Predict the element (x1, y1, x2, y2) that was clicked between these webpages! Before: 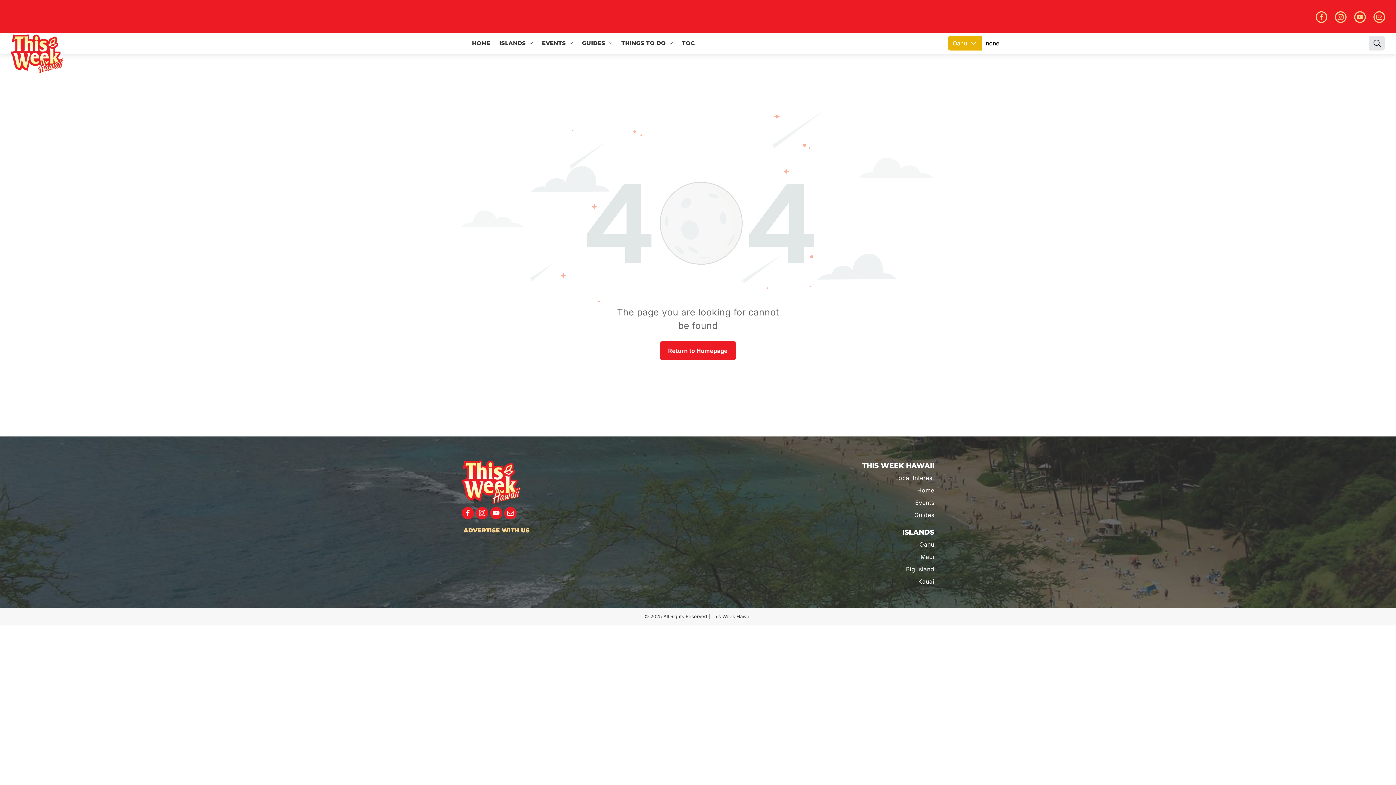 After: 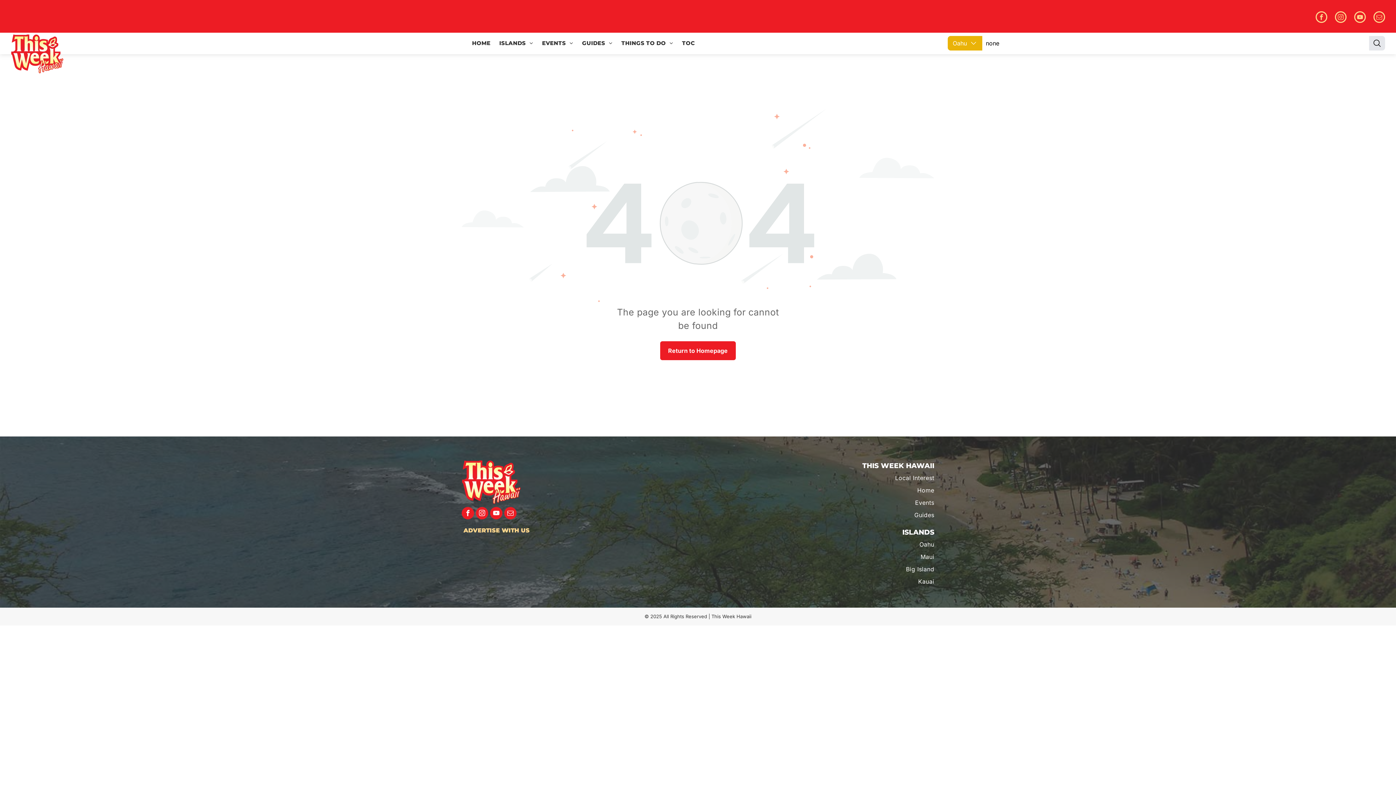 Action: label: instagram bbox: (1335, 11, 1346, 24)